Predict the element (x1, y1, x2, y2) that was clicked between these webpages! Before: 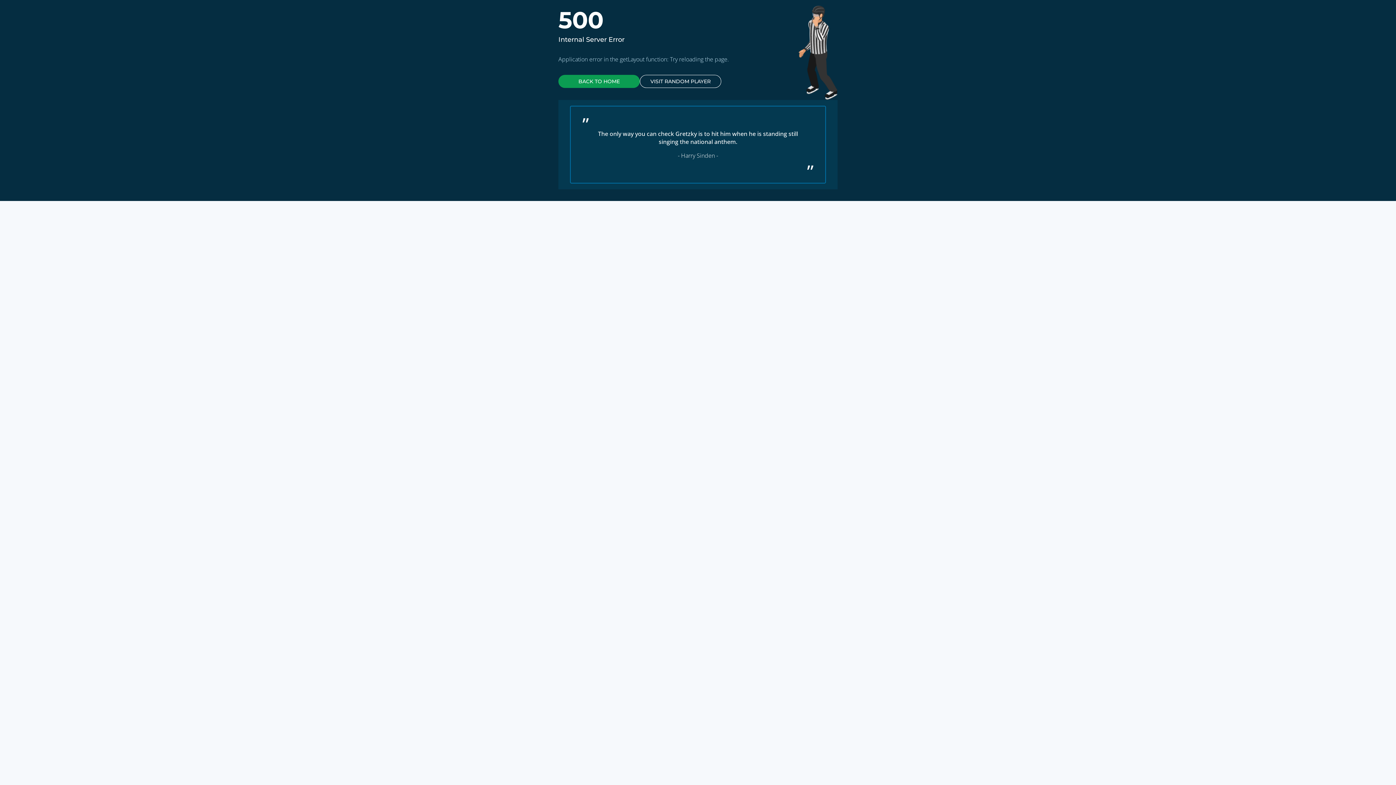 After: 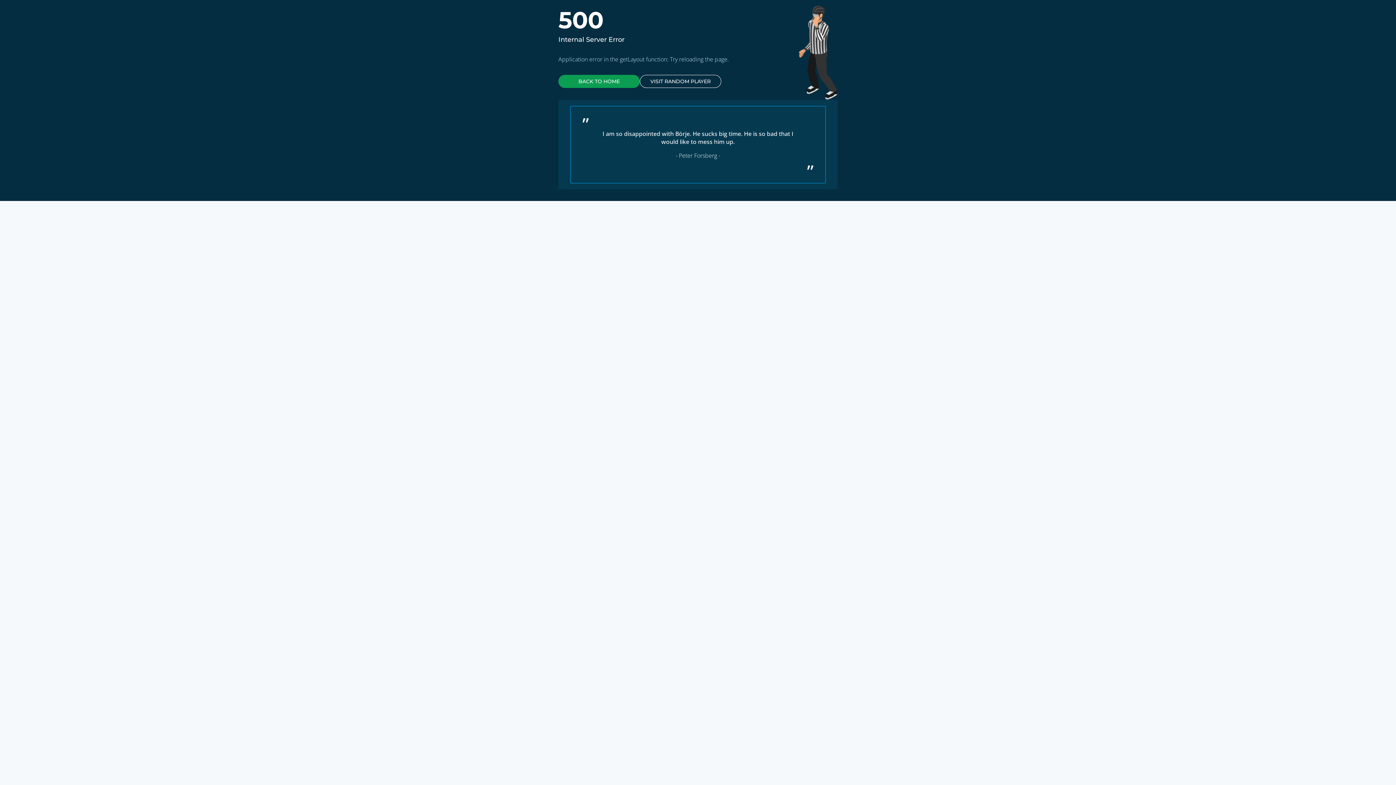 Action: label: VISIT RANDOM PLAYER bbox: (640, 74, 721, 88)